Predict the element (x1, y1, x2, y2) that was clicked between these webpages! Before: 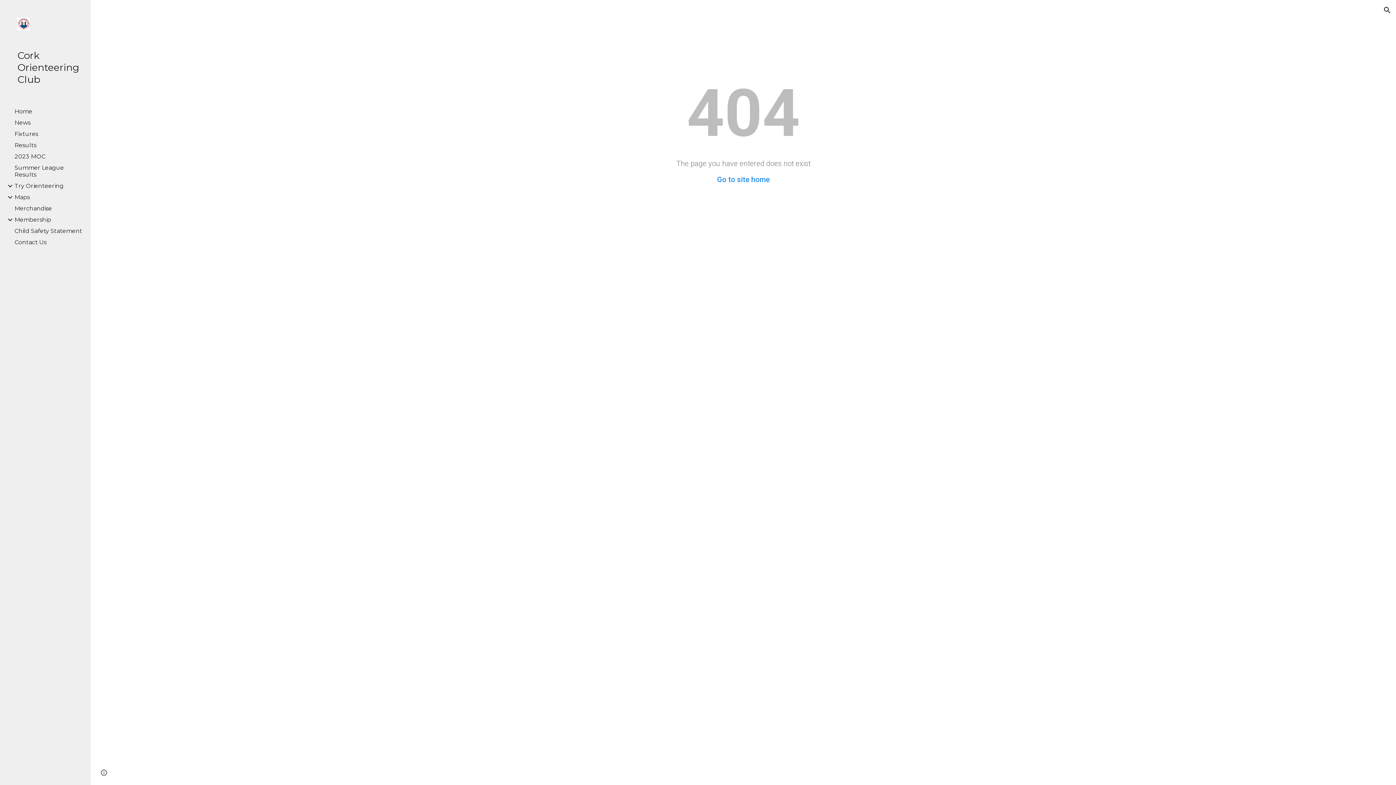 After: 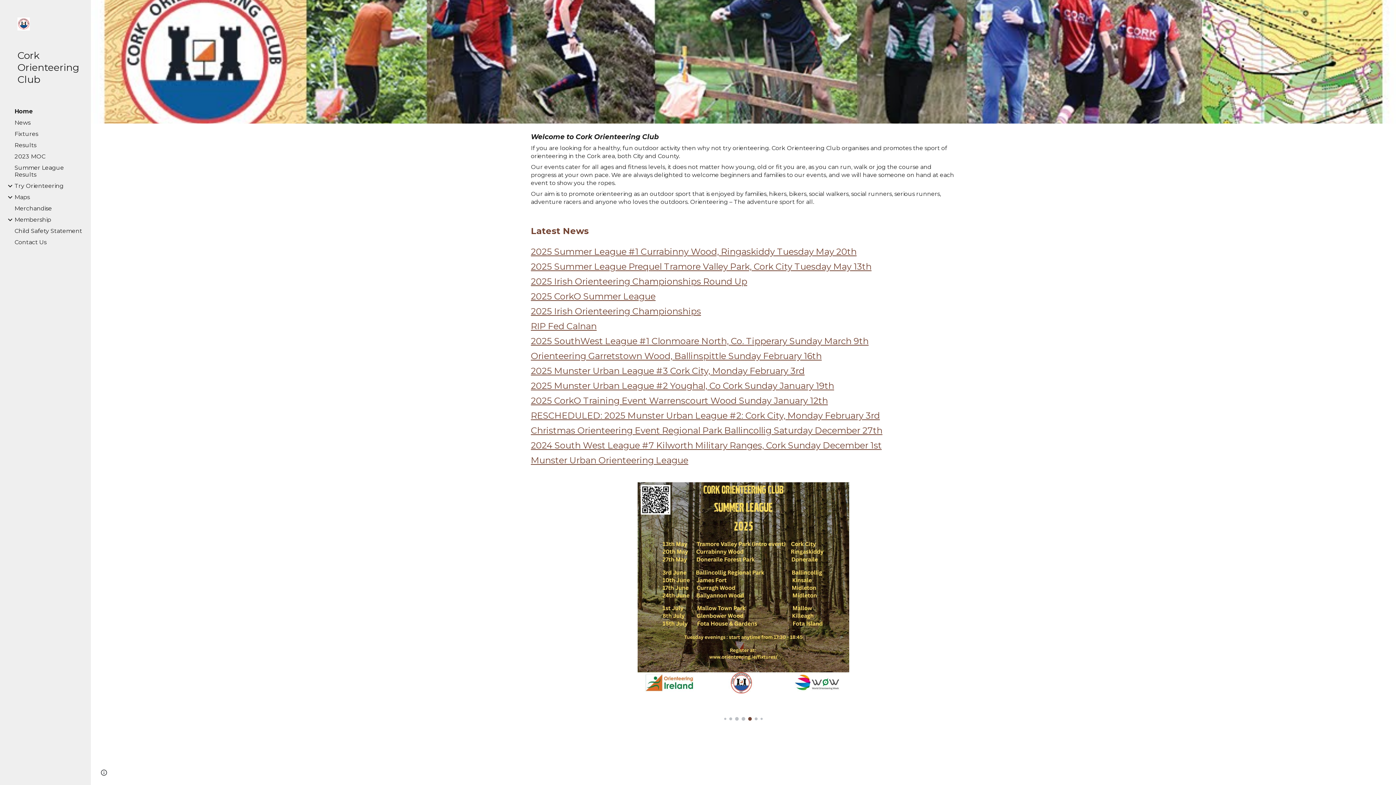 Action: bbox: (17, 17, 79, 32)